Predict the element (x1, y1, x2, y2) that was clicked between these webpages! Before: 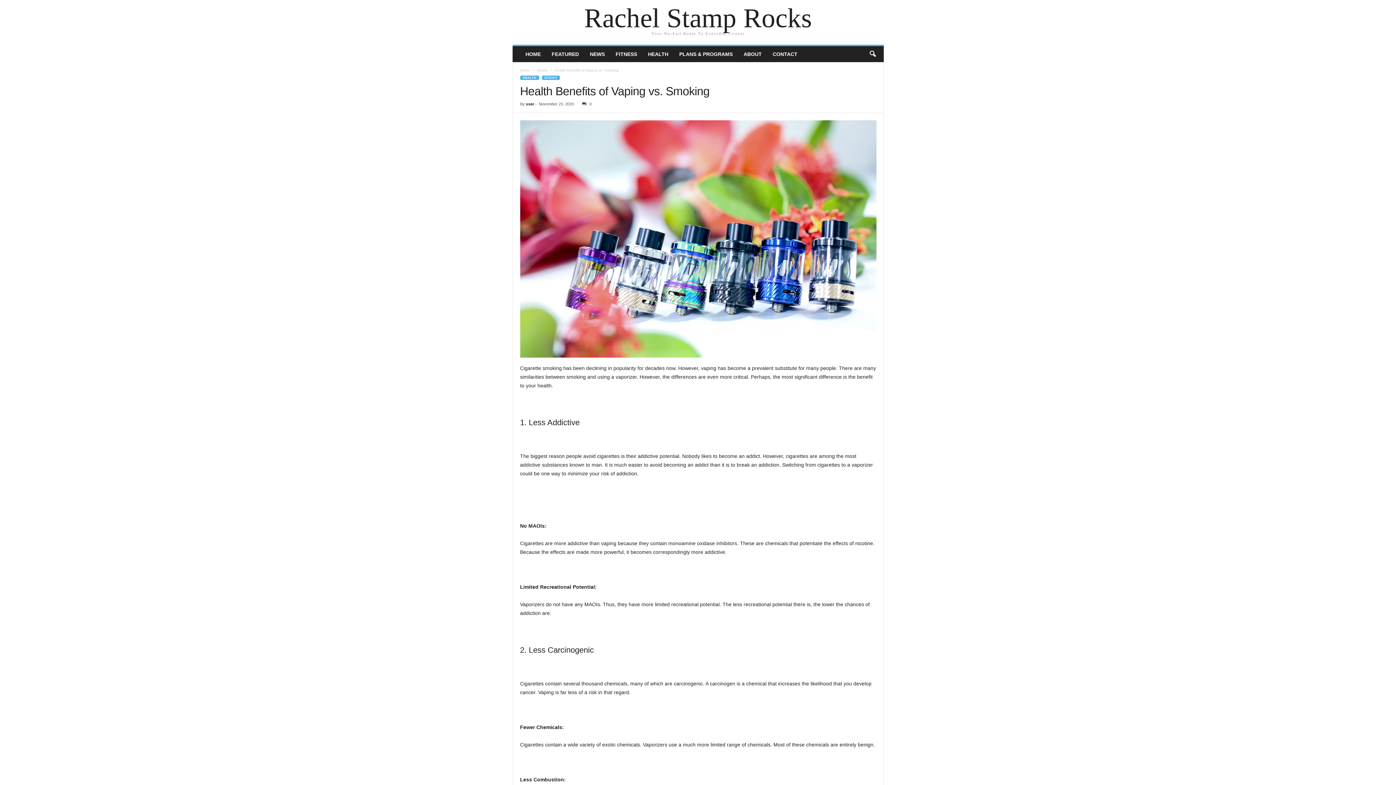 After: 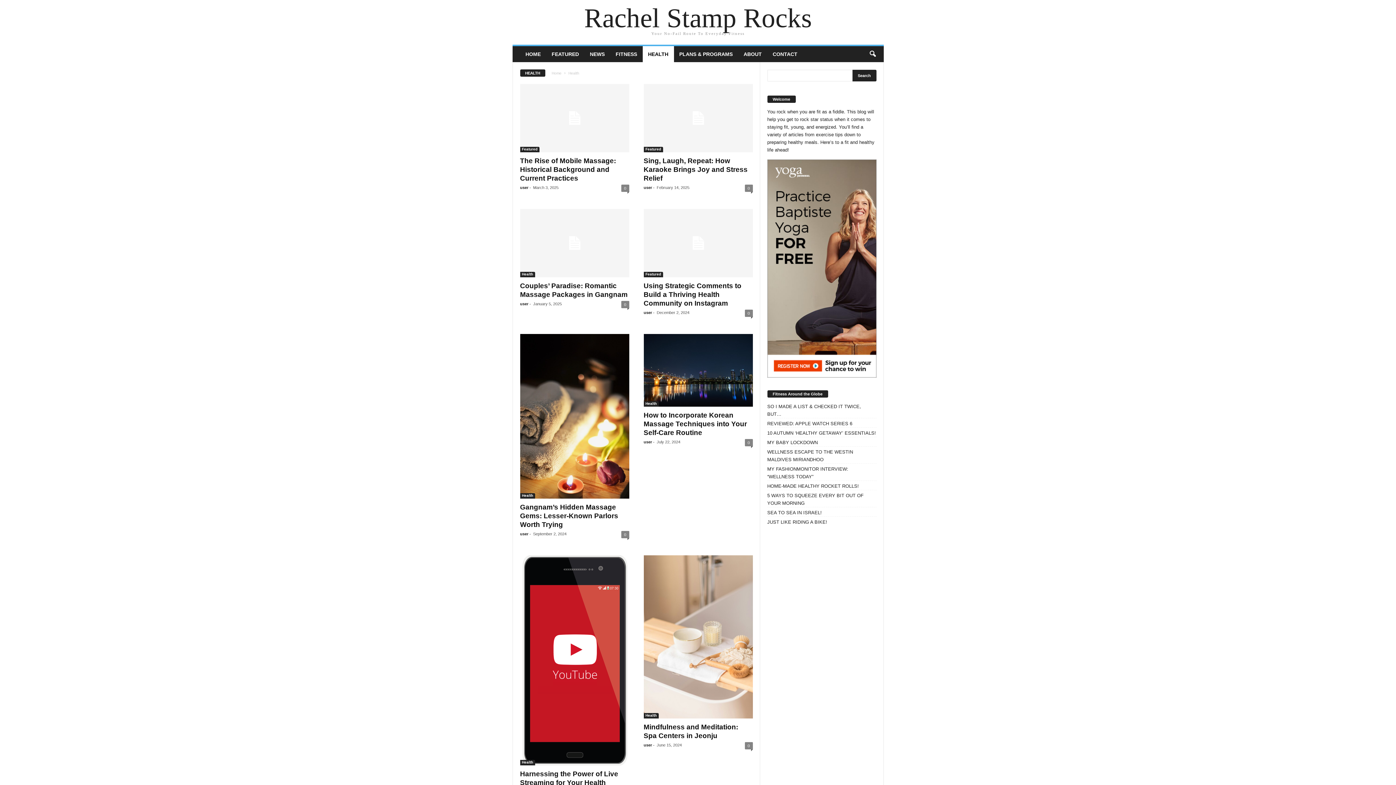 Action: label: HEALTH bbox: (520, 75, 539, 80)